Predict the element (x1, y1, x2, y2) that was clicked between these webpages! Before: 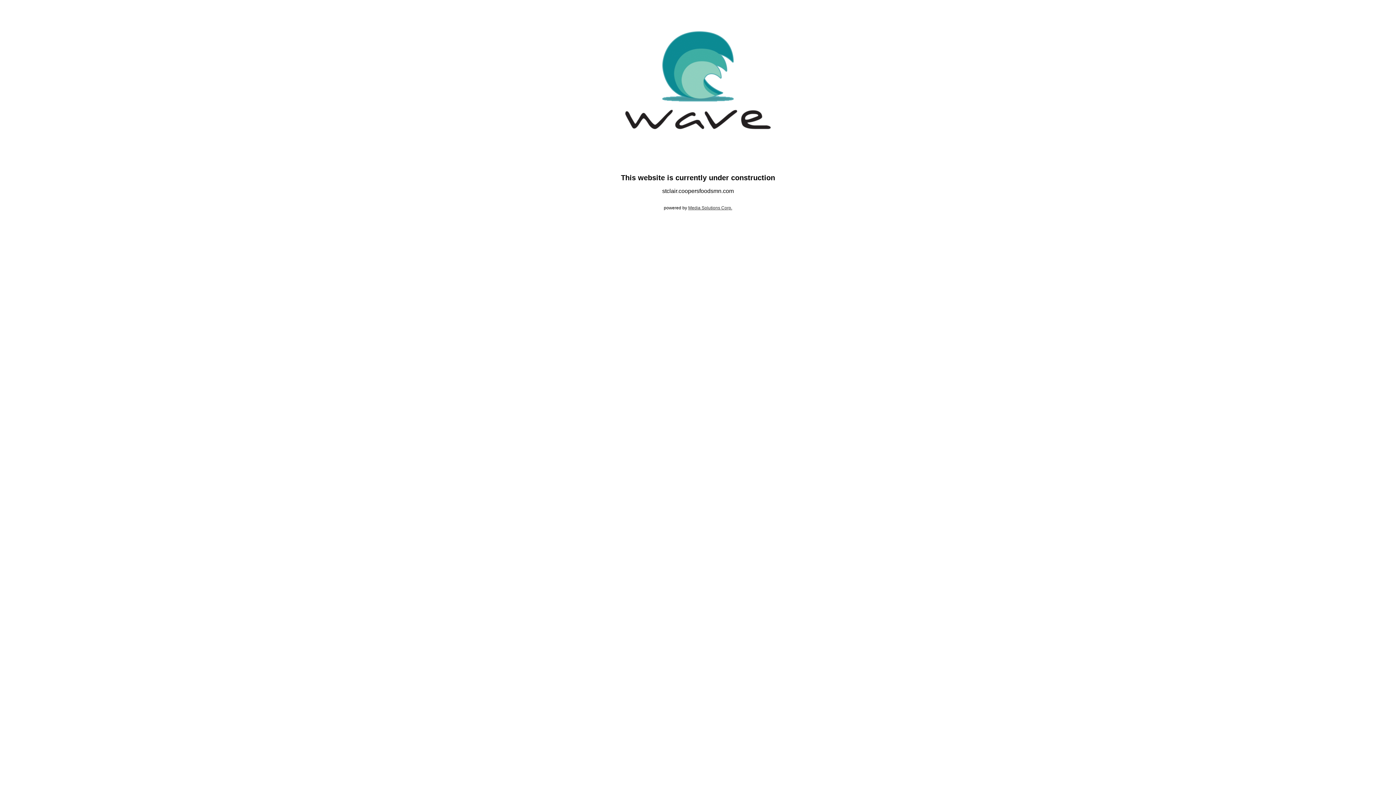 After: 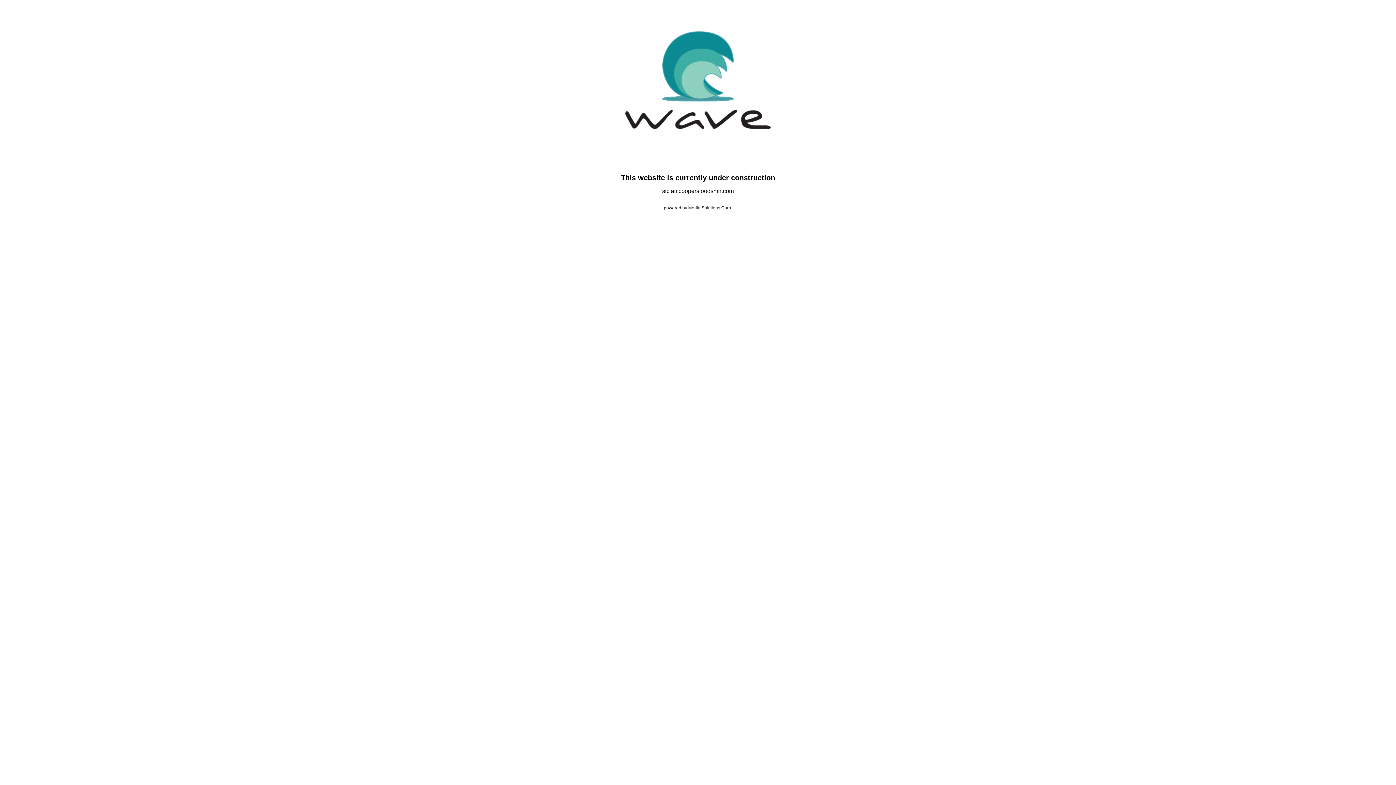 Action: bbox: (688, 205, 732, 210) label: Media Solutions Corp.